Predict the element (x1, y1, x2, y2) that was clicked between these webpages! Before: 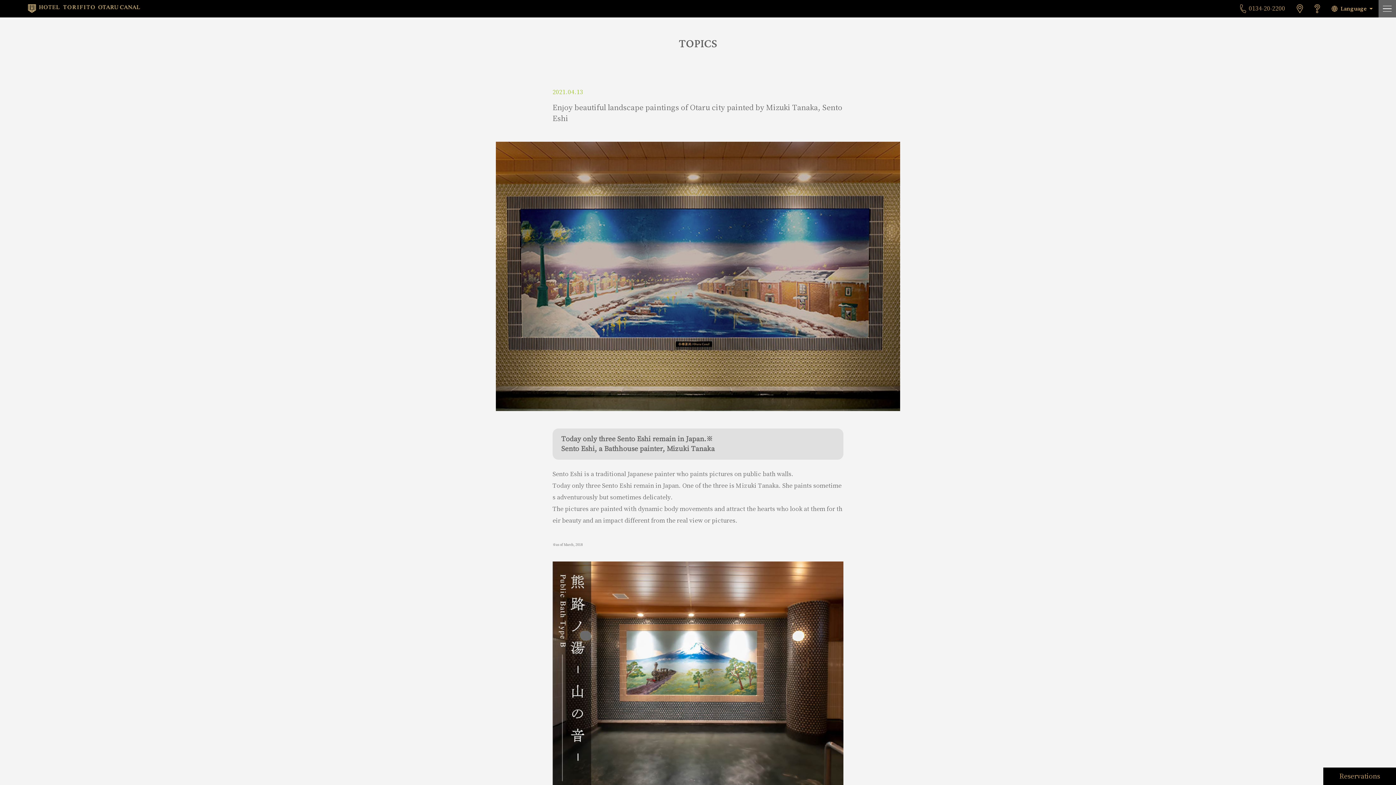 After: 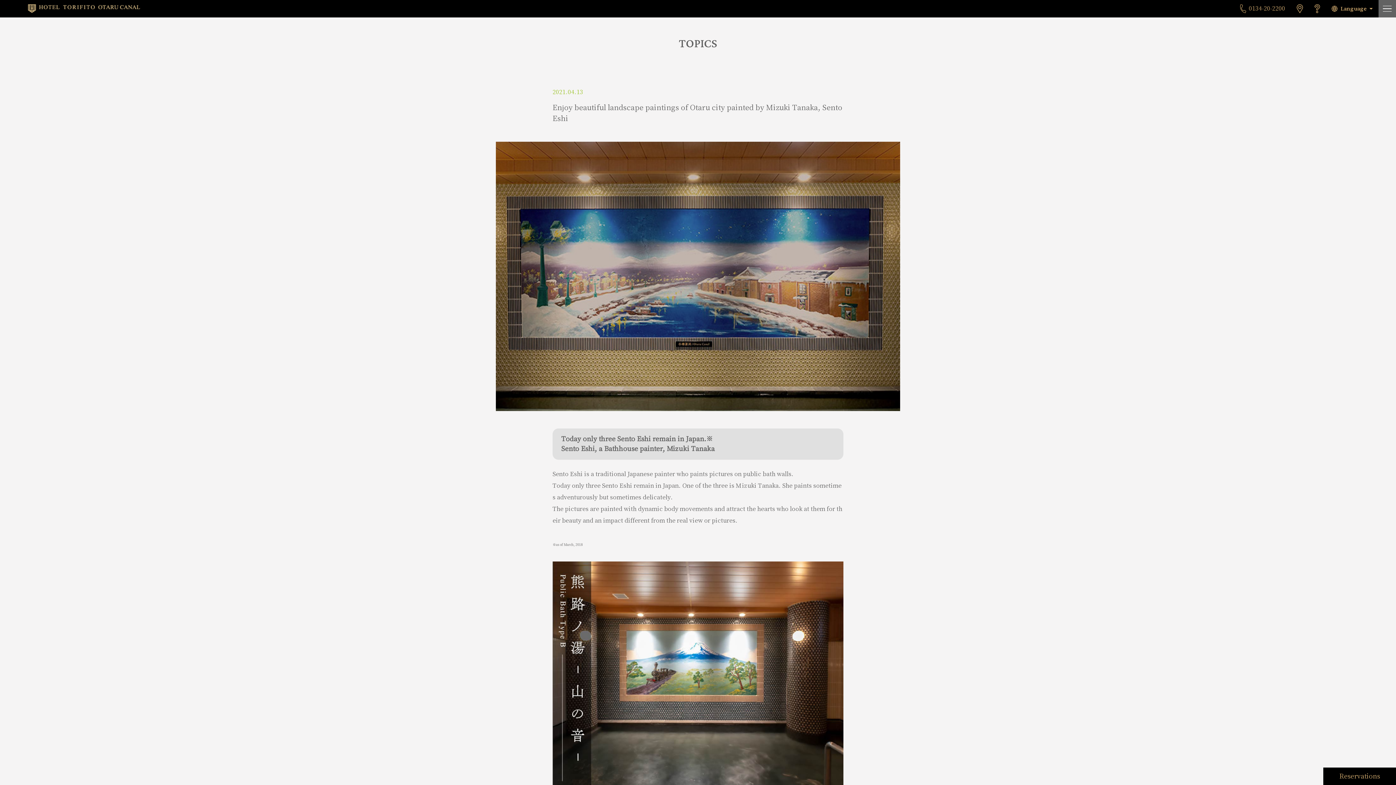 Action: label: view plan list bbox: (1208, 765, 1256, 778)